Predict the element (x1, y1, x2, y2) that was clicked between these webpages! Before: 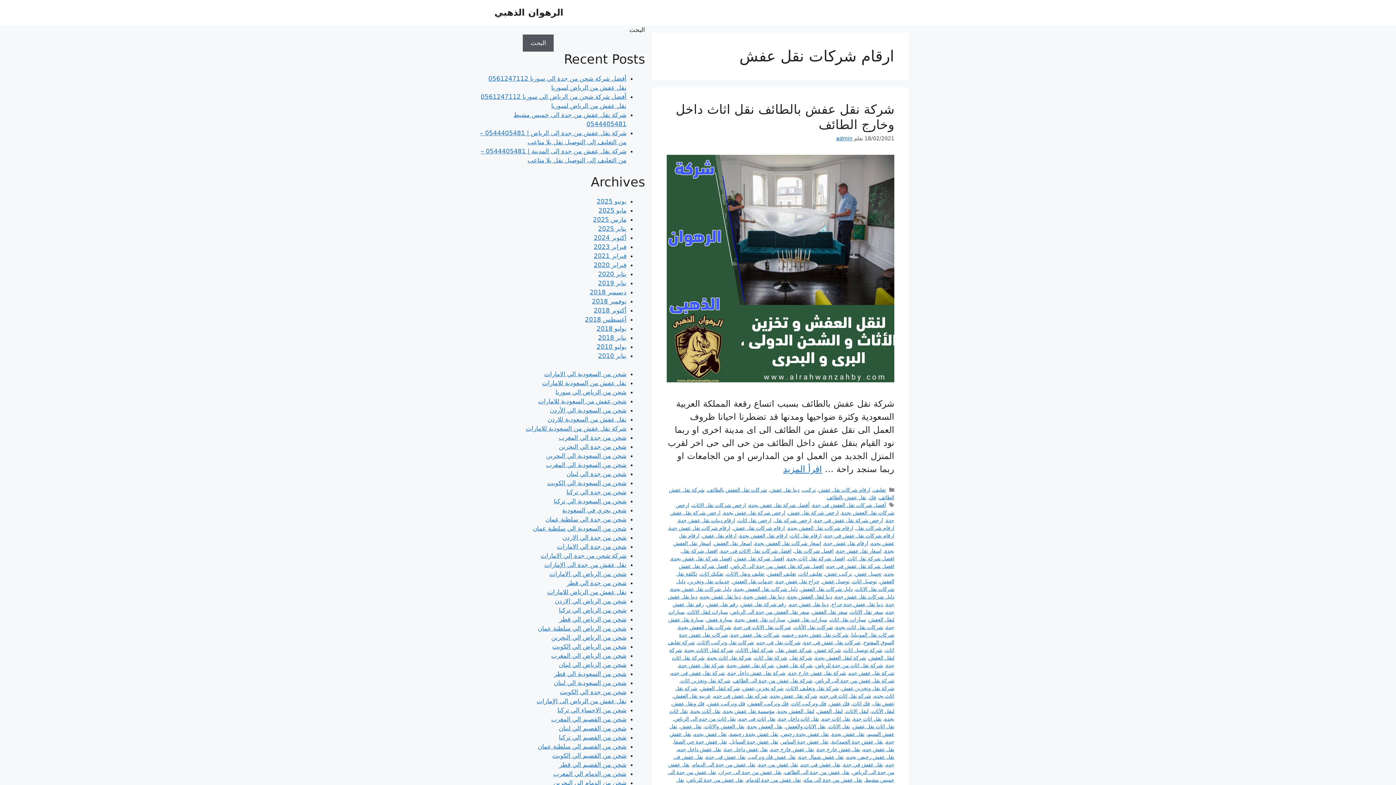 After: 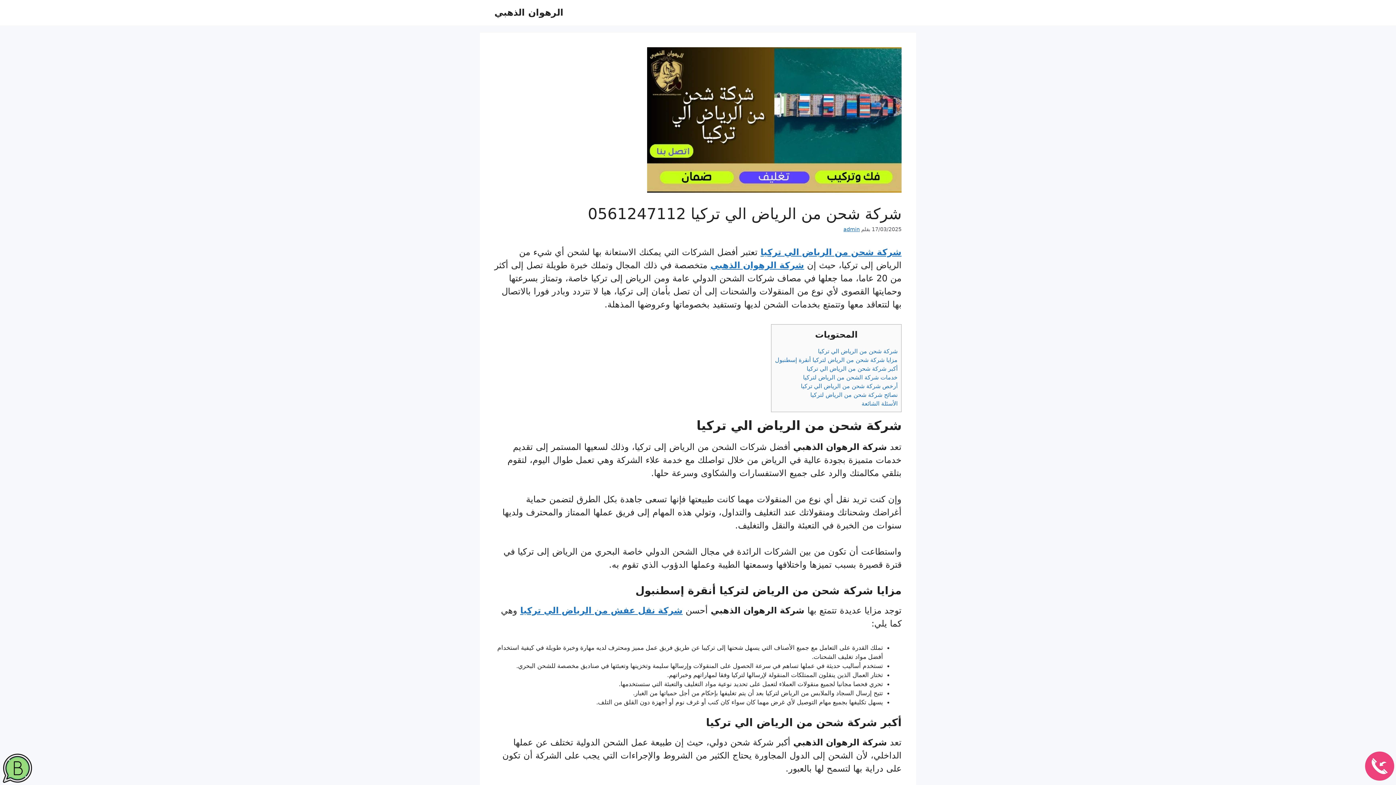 Action: bbox: (559, 606, 626, 614) label: شحن من الرياض الي تركيا